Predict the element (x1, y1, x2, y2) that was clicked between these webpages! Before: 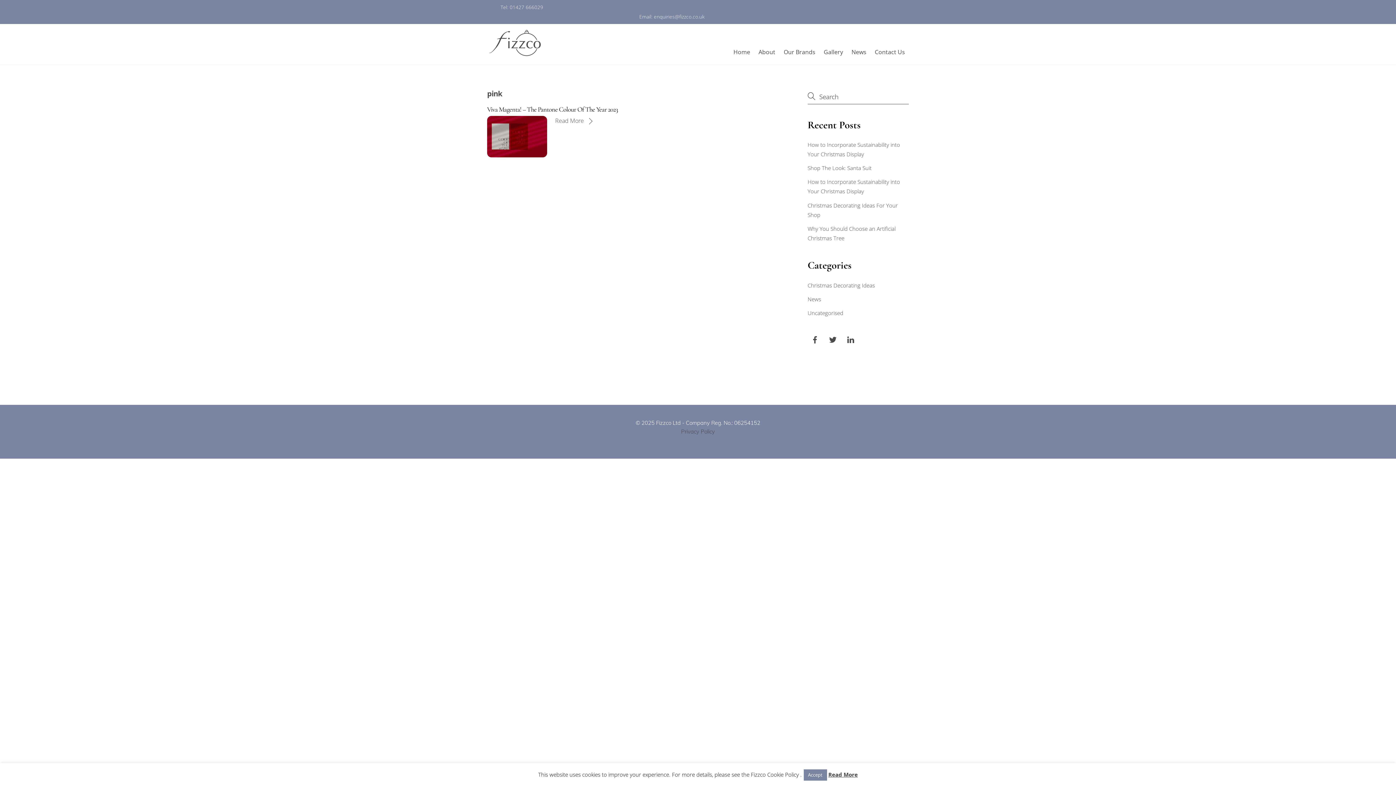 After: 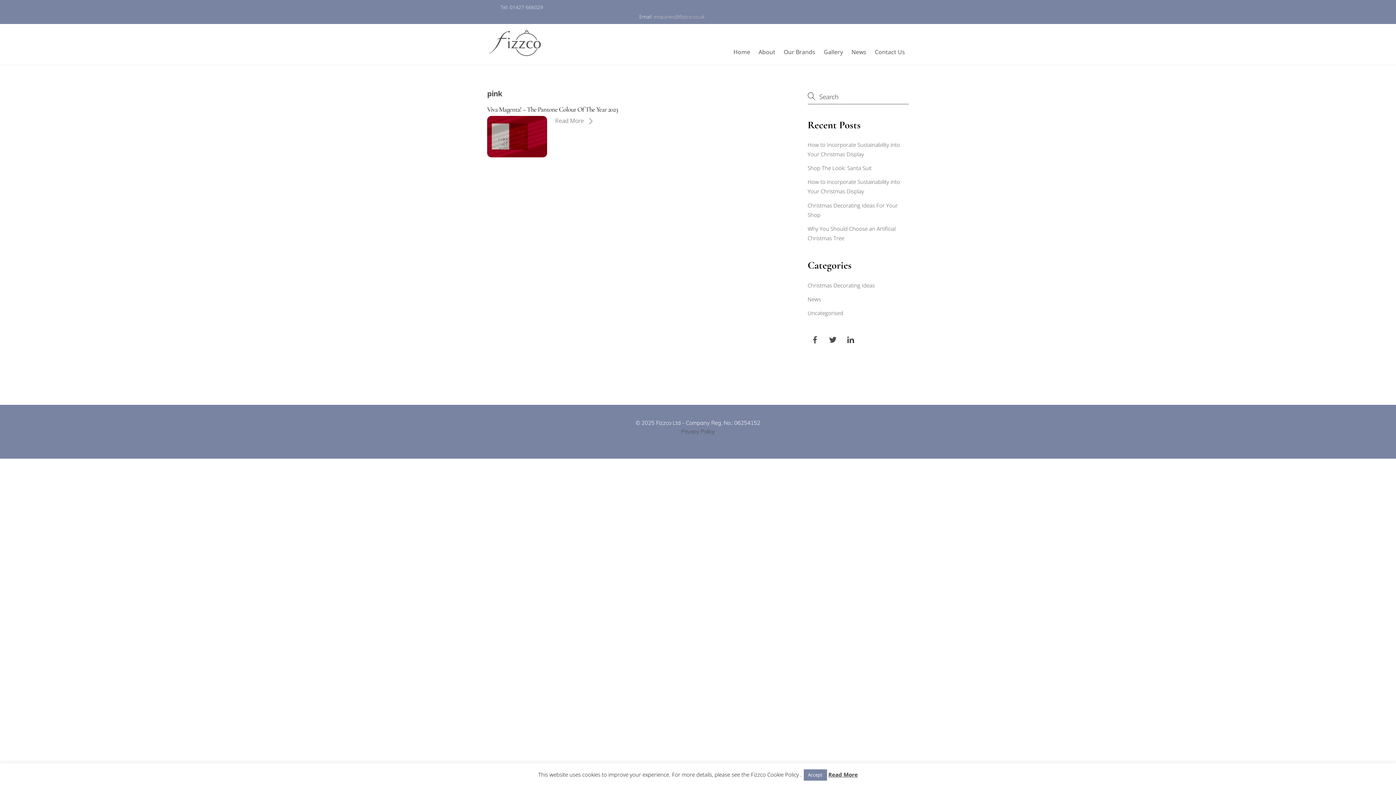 Action: bbox: (654, 13, 704, 20) label: enquiries@fizzco.co.uk